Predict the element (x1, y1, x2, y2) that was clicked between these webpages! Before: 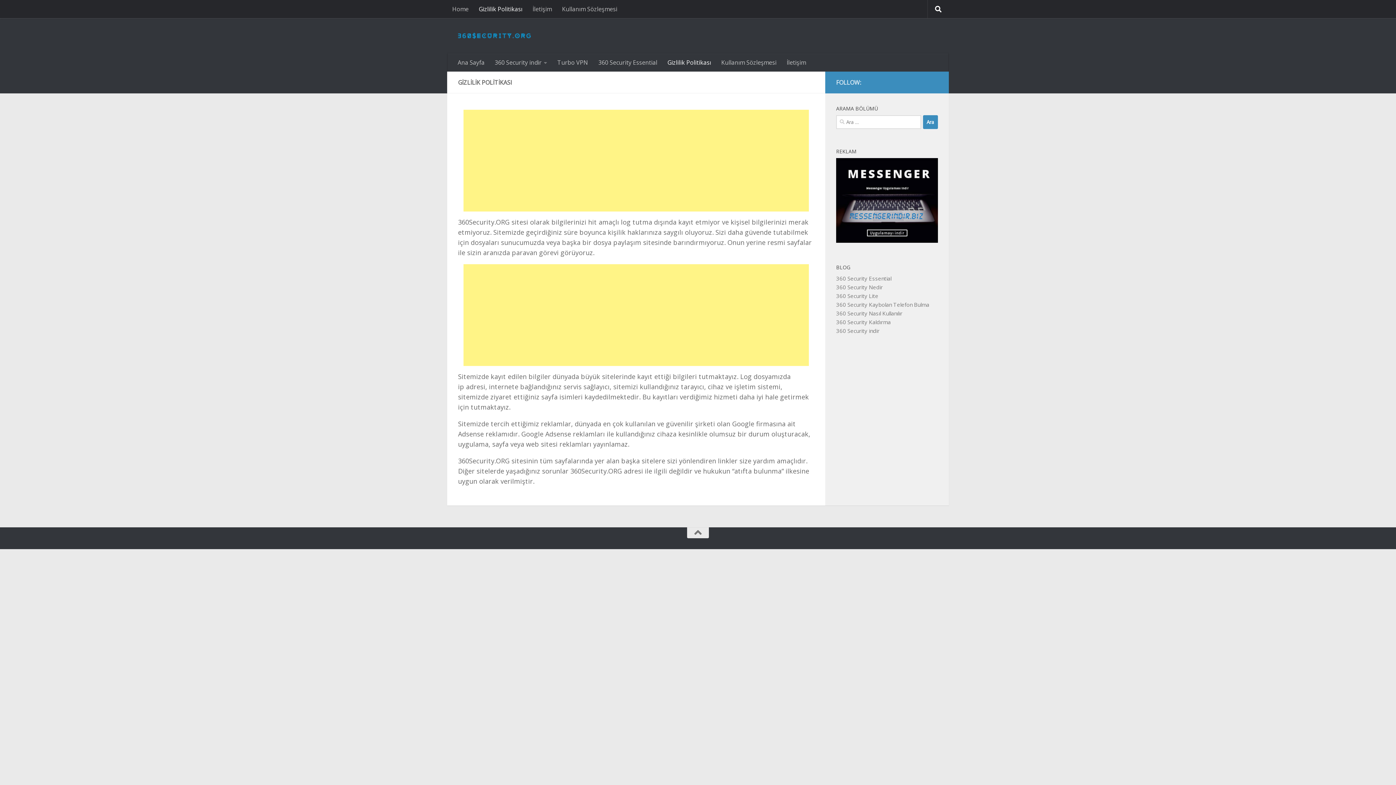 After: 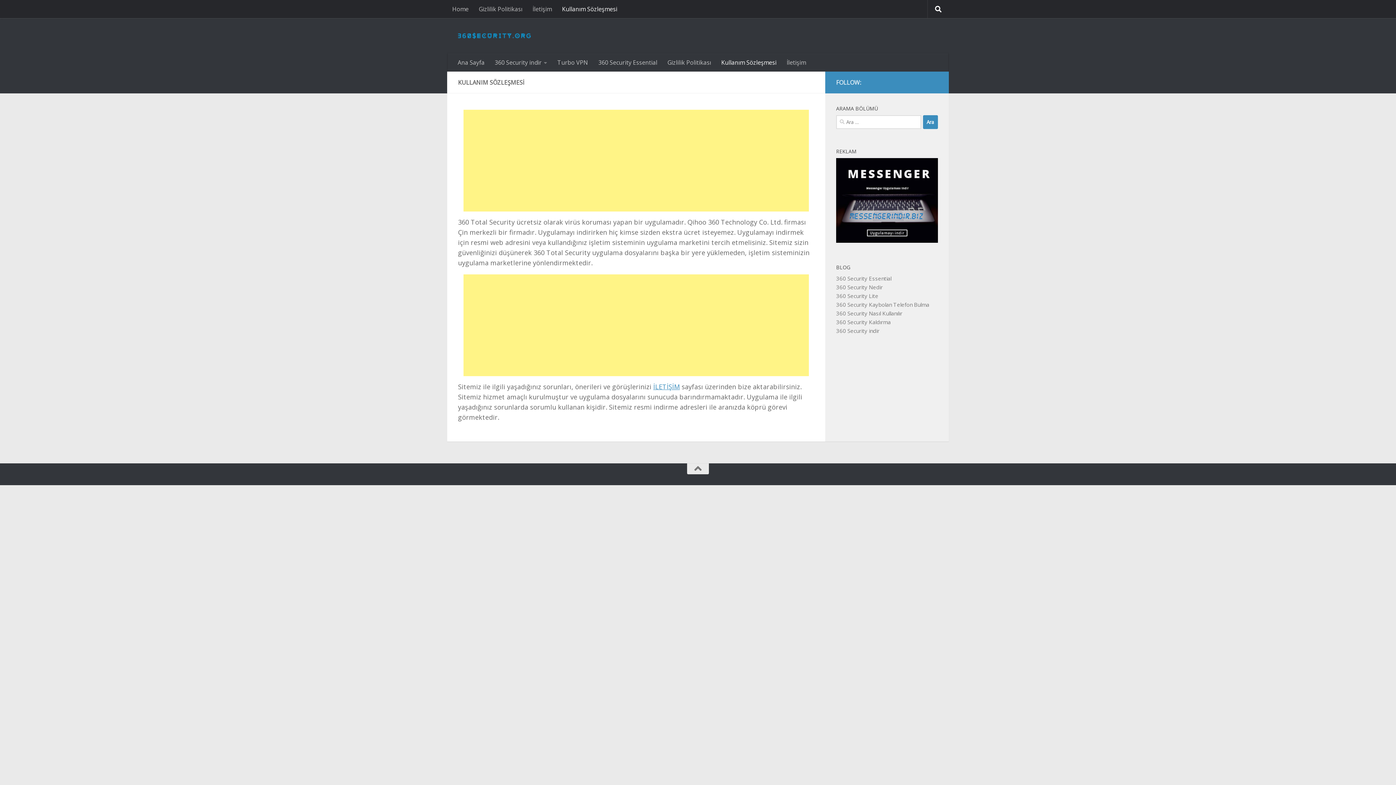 Action: label: Kullanım Sözleşmesi bbox: (716, 53, 781, 71)